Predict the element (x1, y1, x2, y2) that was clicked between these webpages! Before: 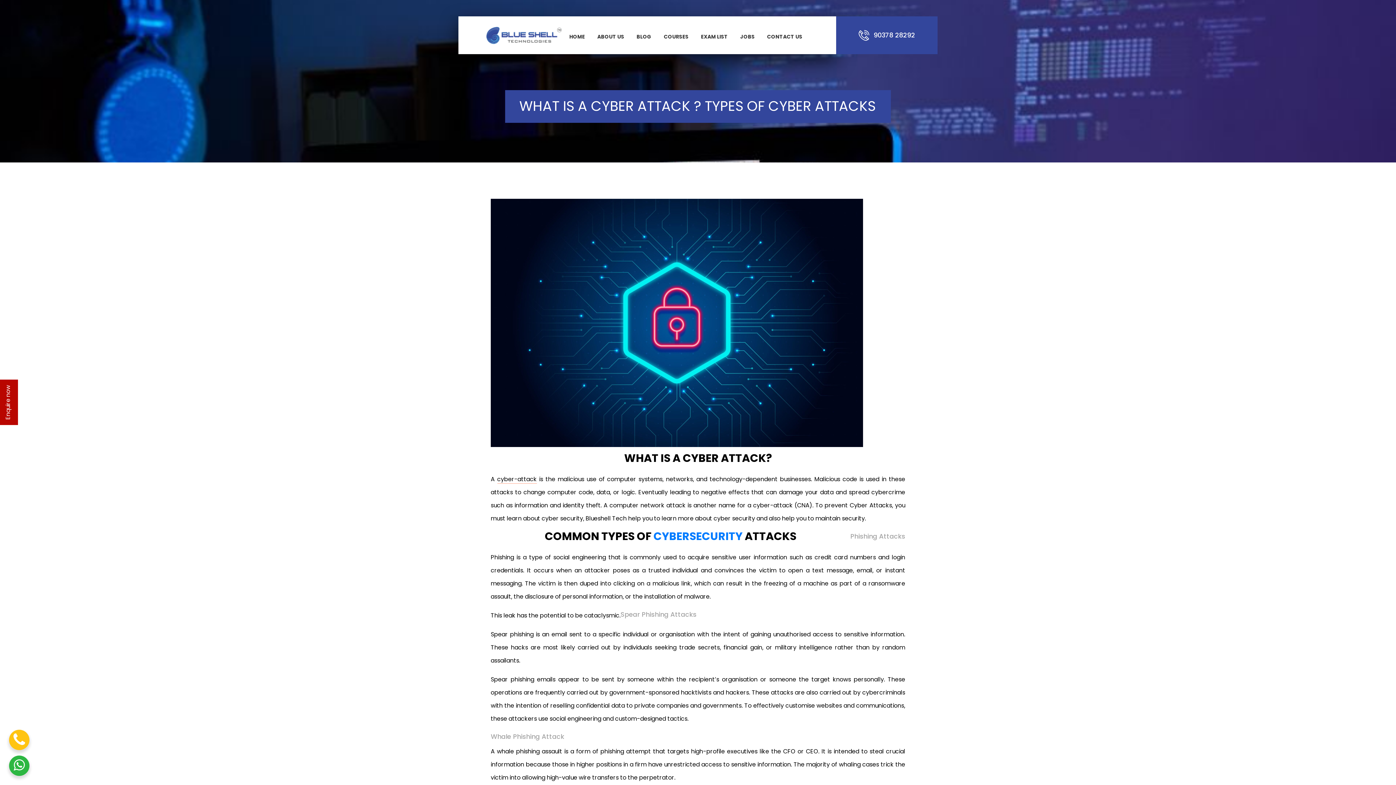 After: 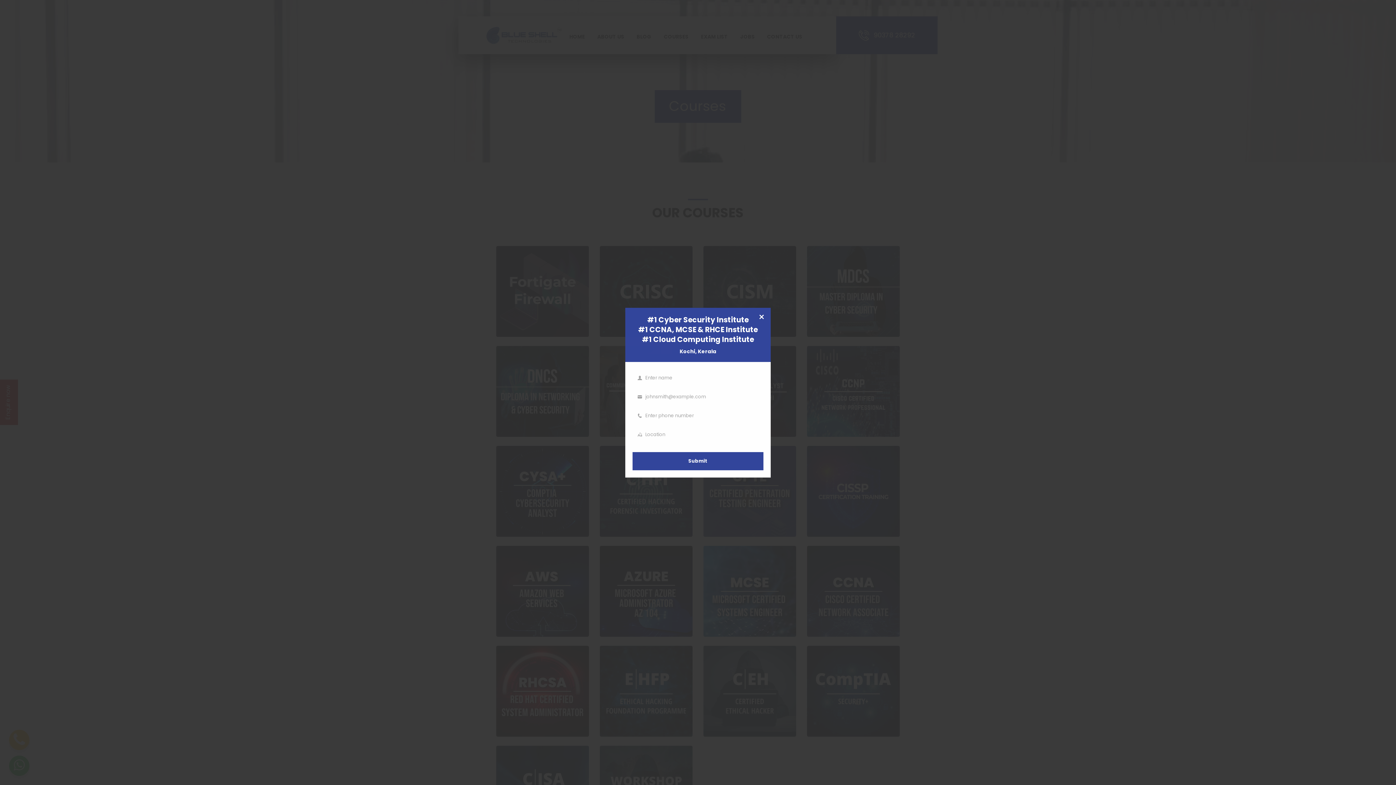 Action: bbox: (664, 32, 688, 40) label: COURSES